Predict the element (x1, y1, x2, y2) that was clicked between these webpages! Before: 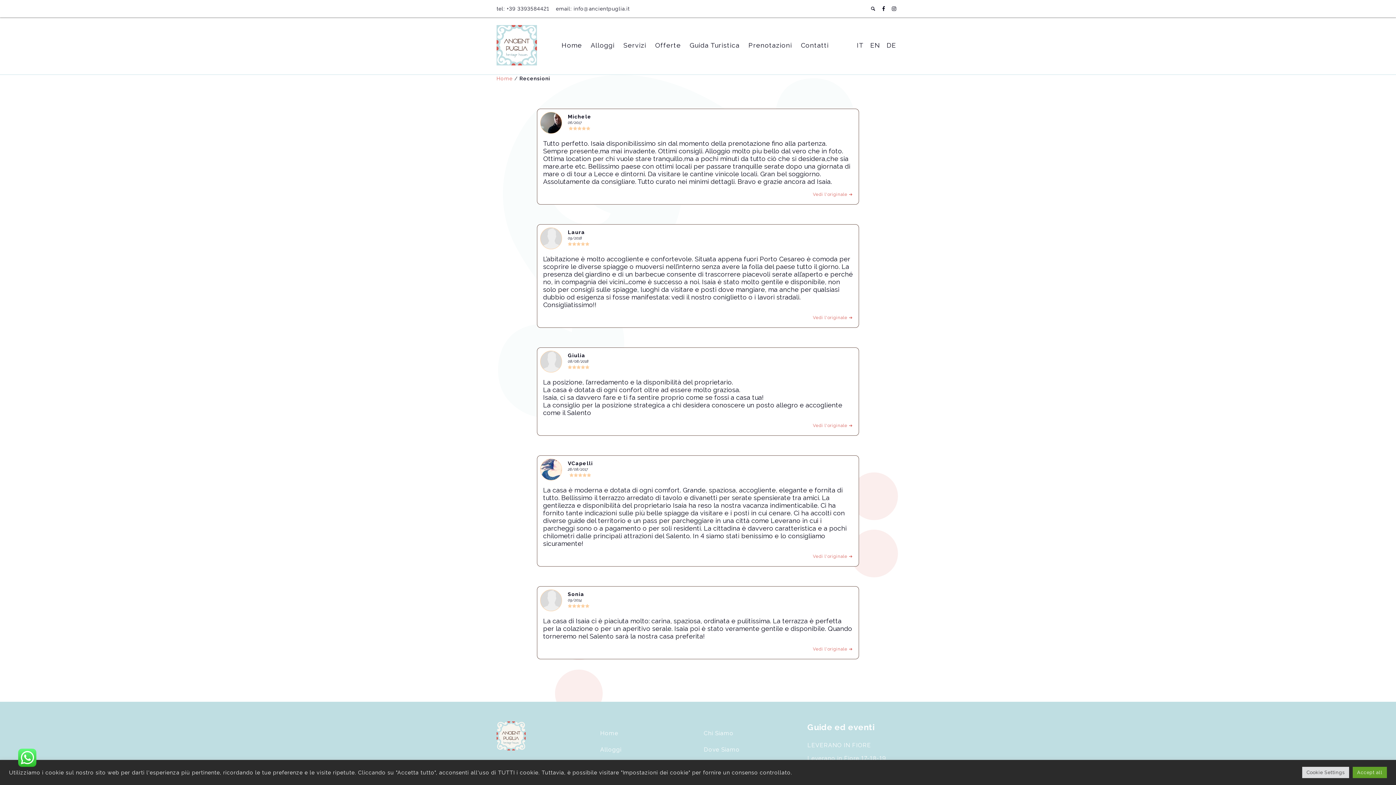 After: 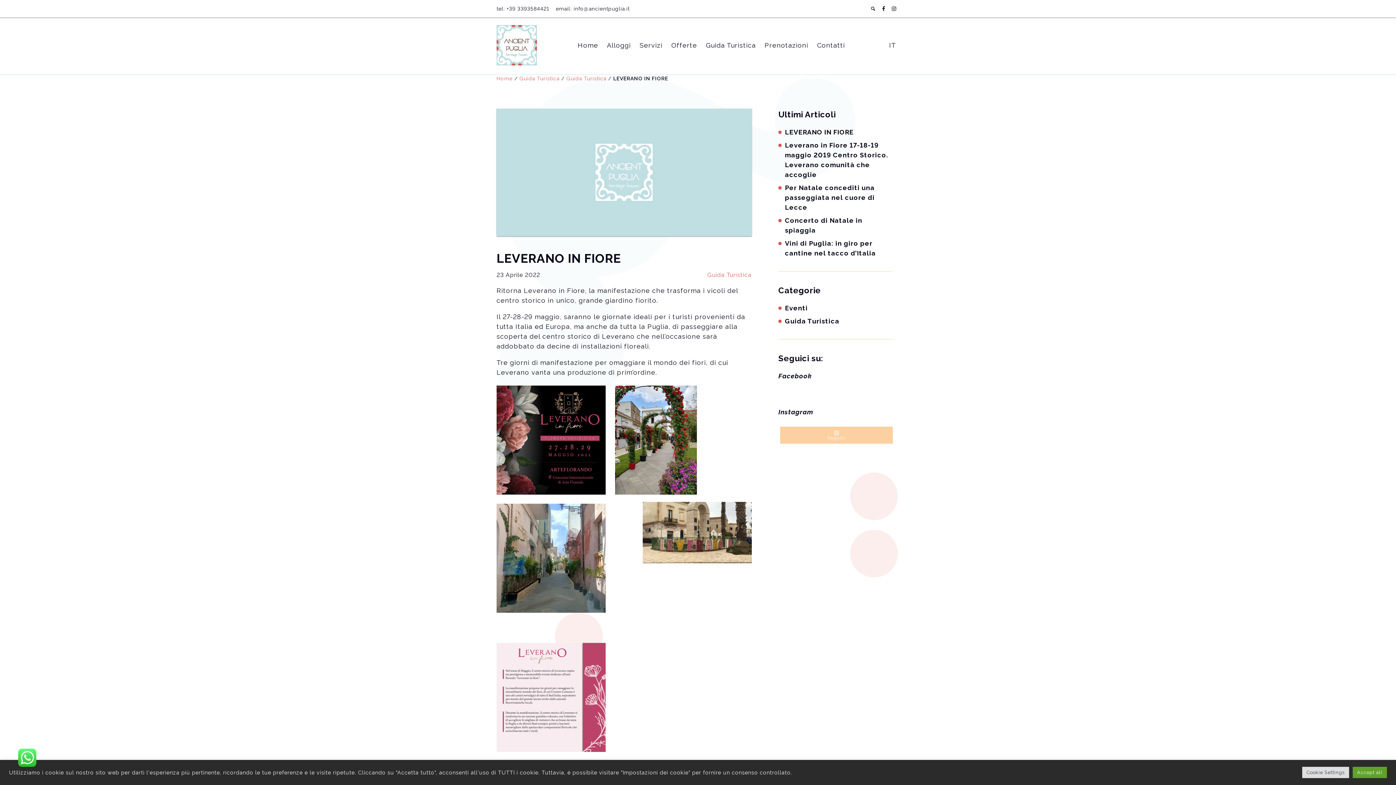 Action: bbox: (807, 742, 871, 749) label: LEVERANO IN FIORE